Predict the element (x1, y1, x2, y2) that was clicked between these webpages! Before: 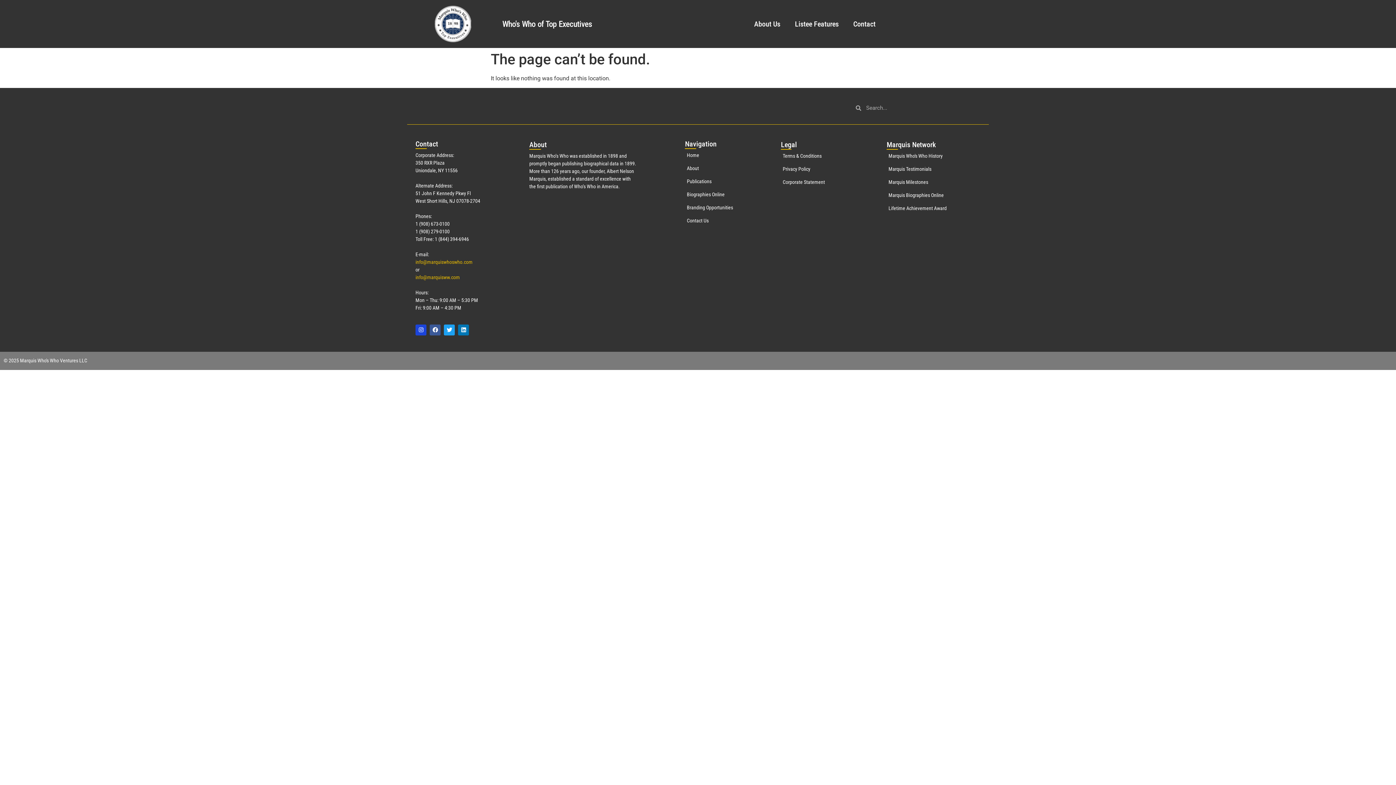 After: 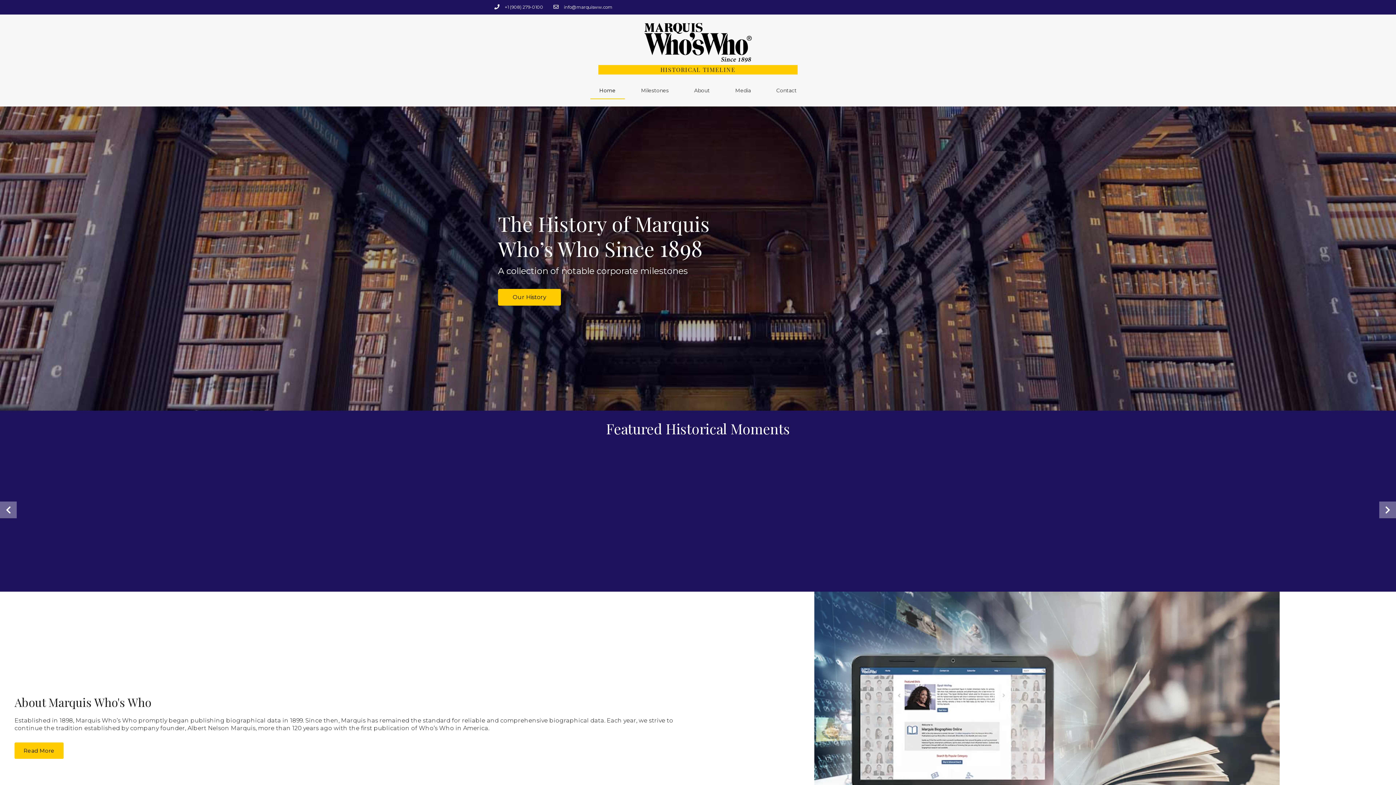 Action: bbox: (886, 152, 953, 160) label: Marquis Who's Who History